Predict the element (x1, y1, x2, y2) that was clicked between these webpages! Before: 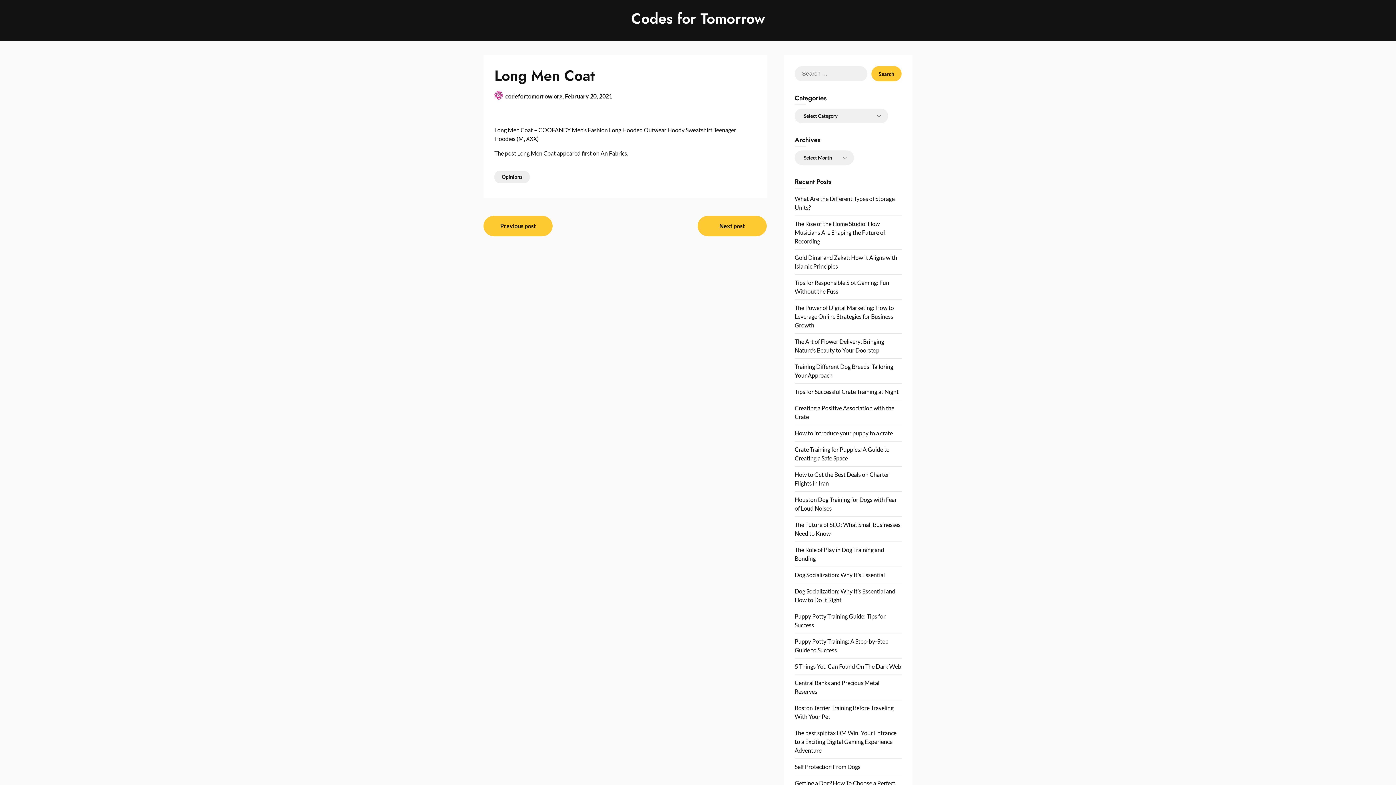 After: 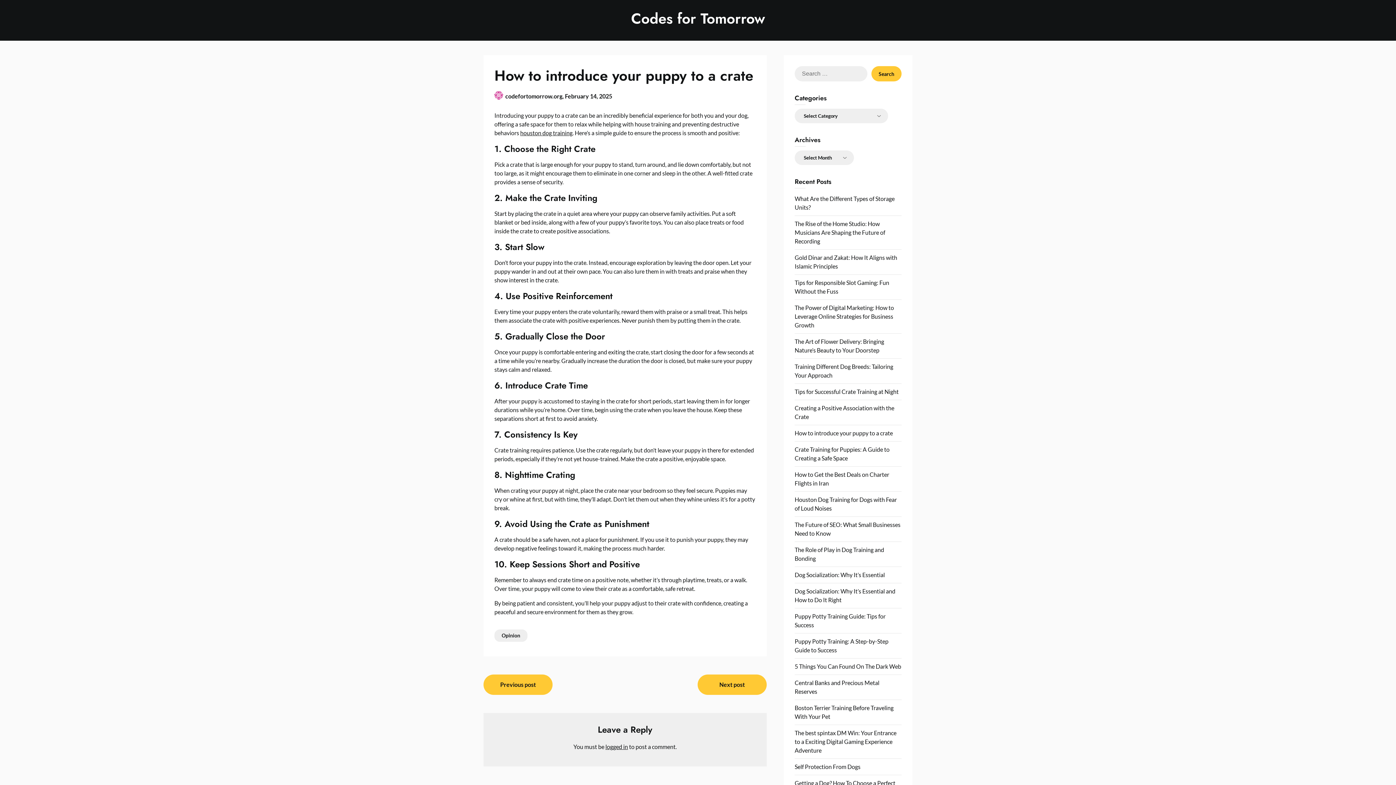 Action: bbox: (794, 429, 893, 436) label: How to introduce your puppy to a crate